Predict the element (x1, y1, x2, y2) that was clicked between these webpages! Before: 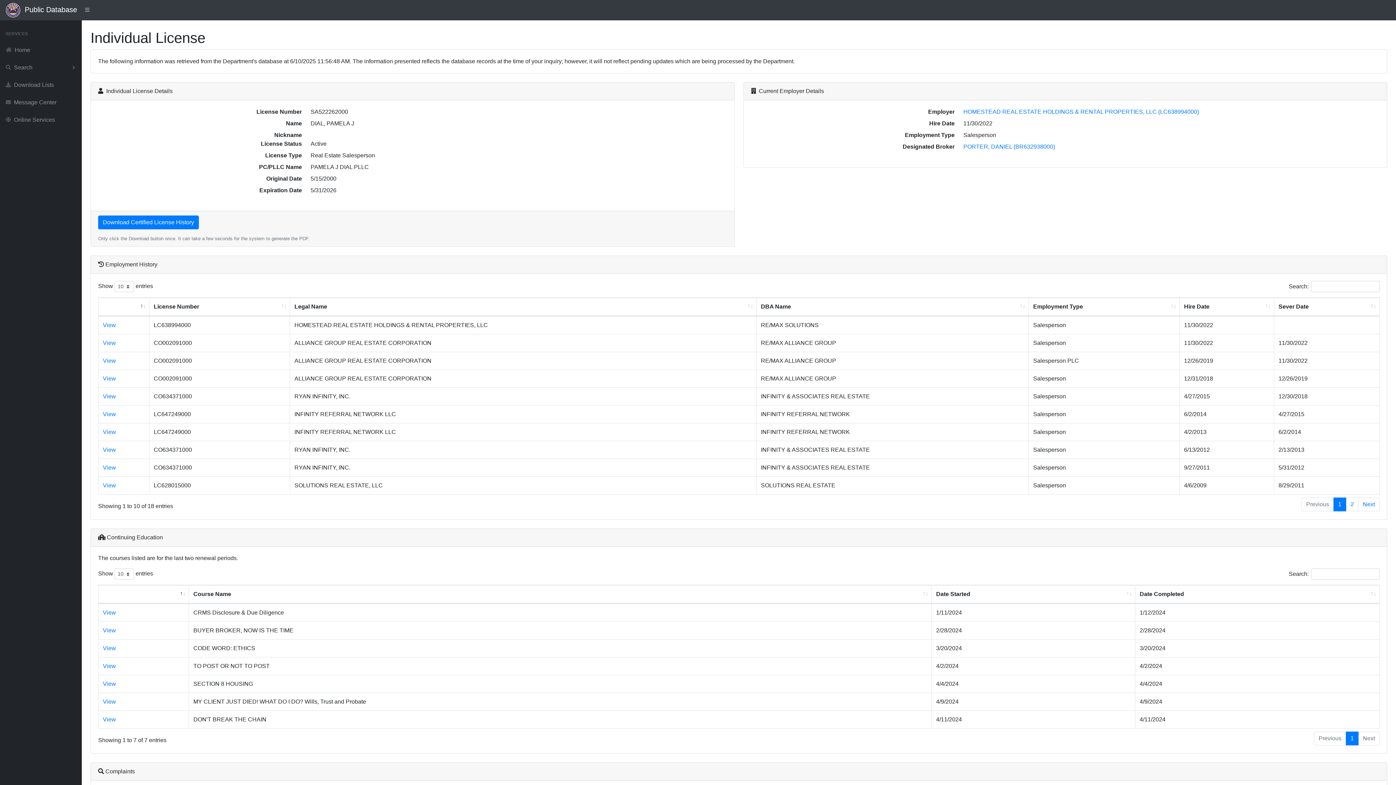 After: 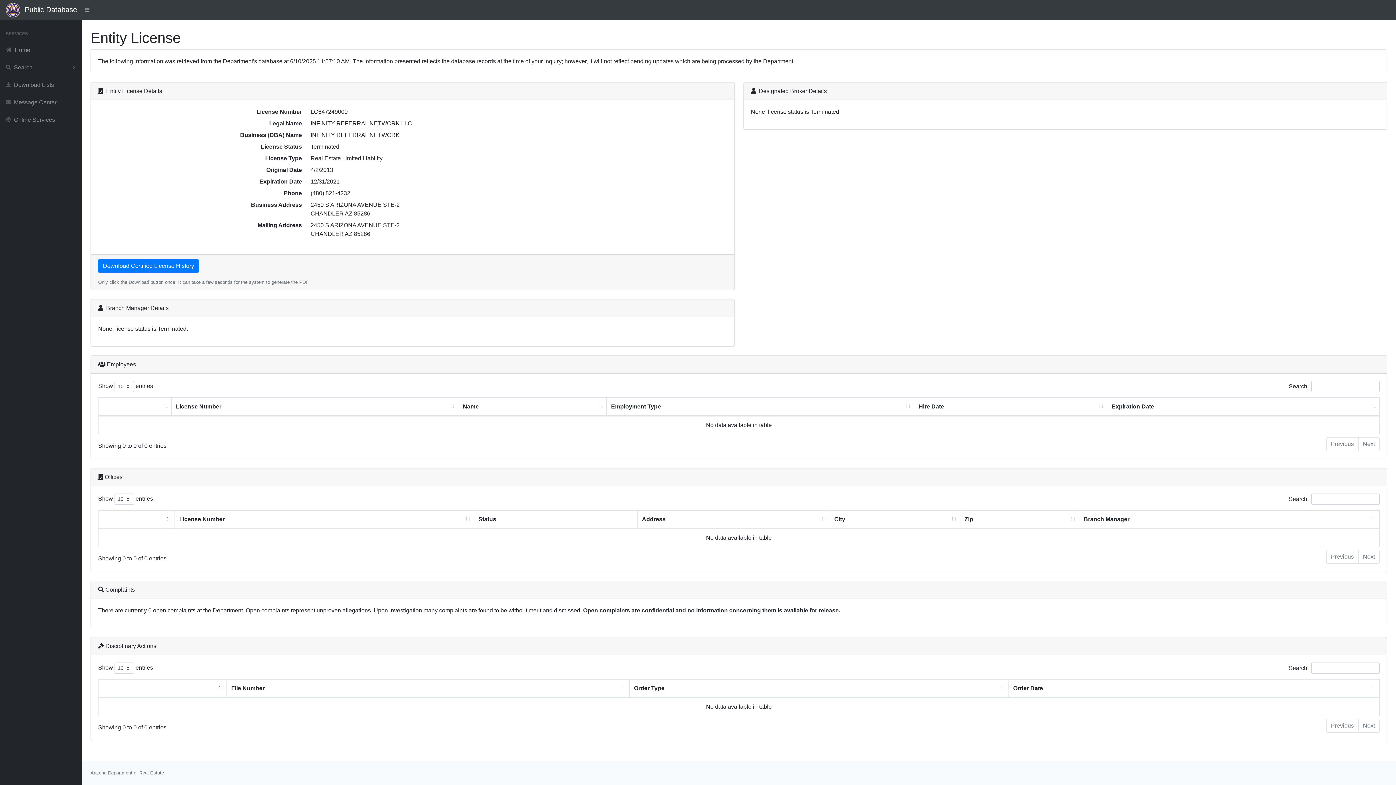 Action: label: View bbox: (102, 429, 116, 435)